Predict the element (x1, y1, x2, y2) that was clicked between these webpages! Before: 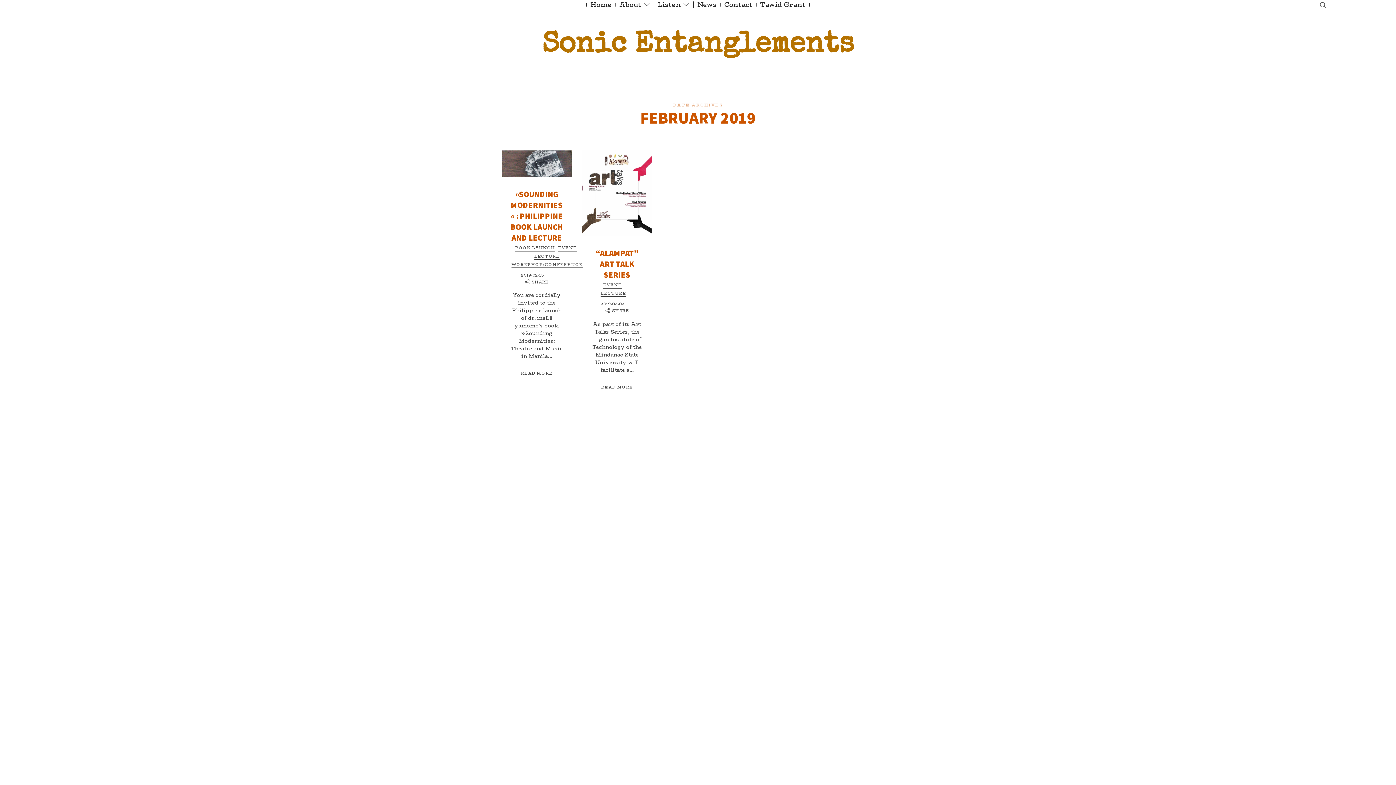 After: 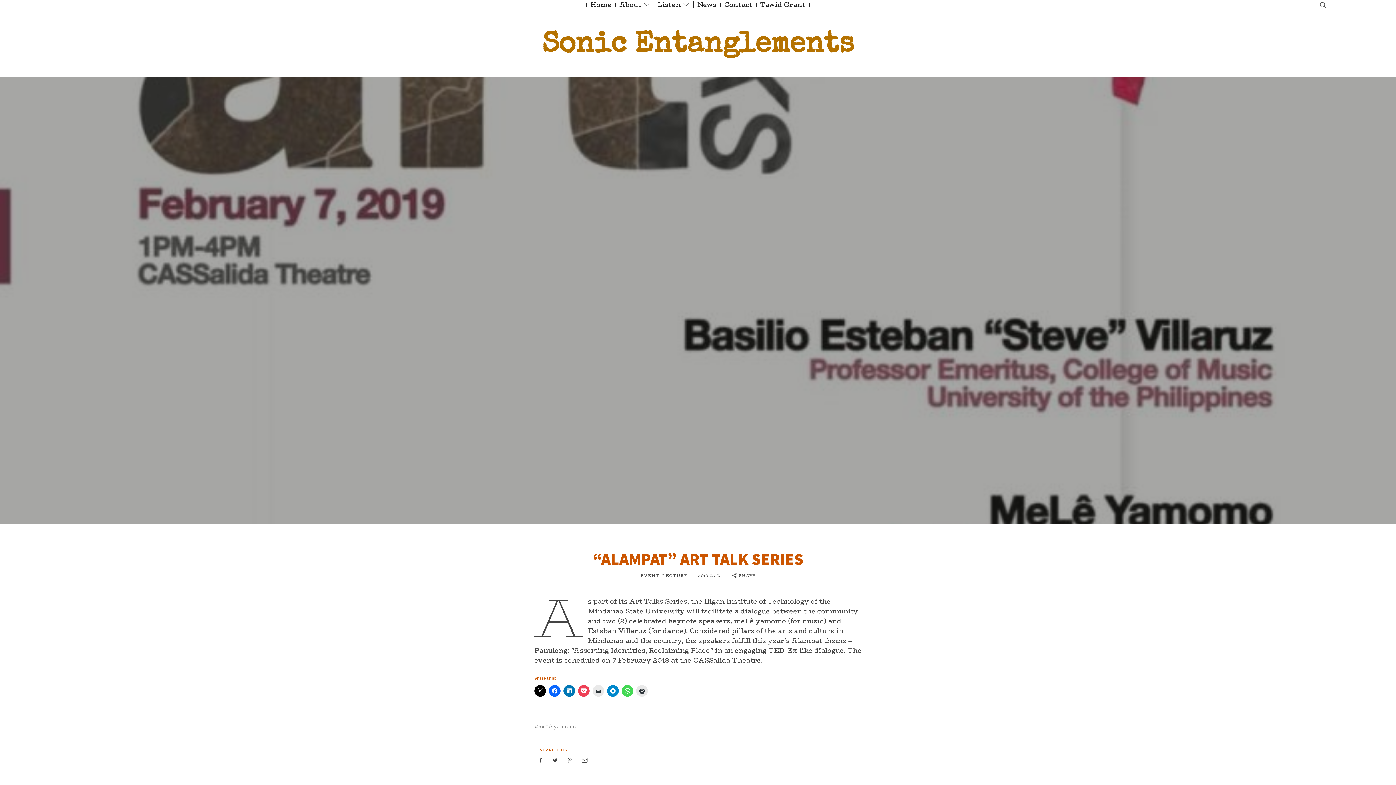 Action: bbox: (594, 381, 640, 393) label: READ MORE